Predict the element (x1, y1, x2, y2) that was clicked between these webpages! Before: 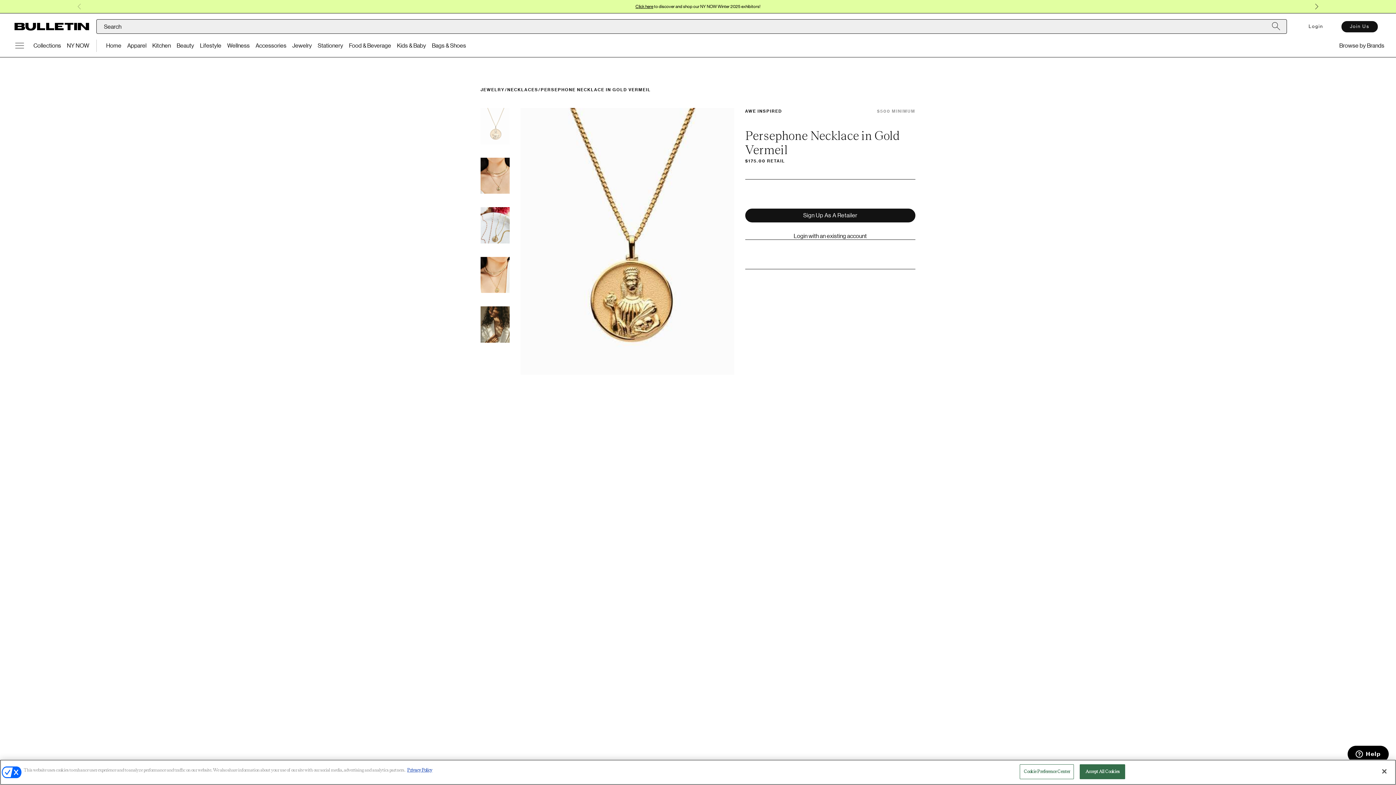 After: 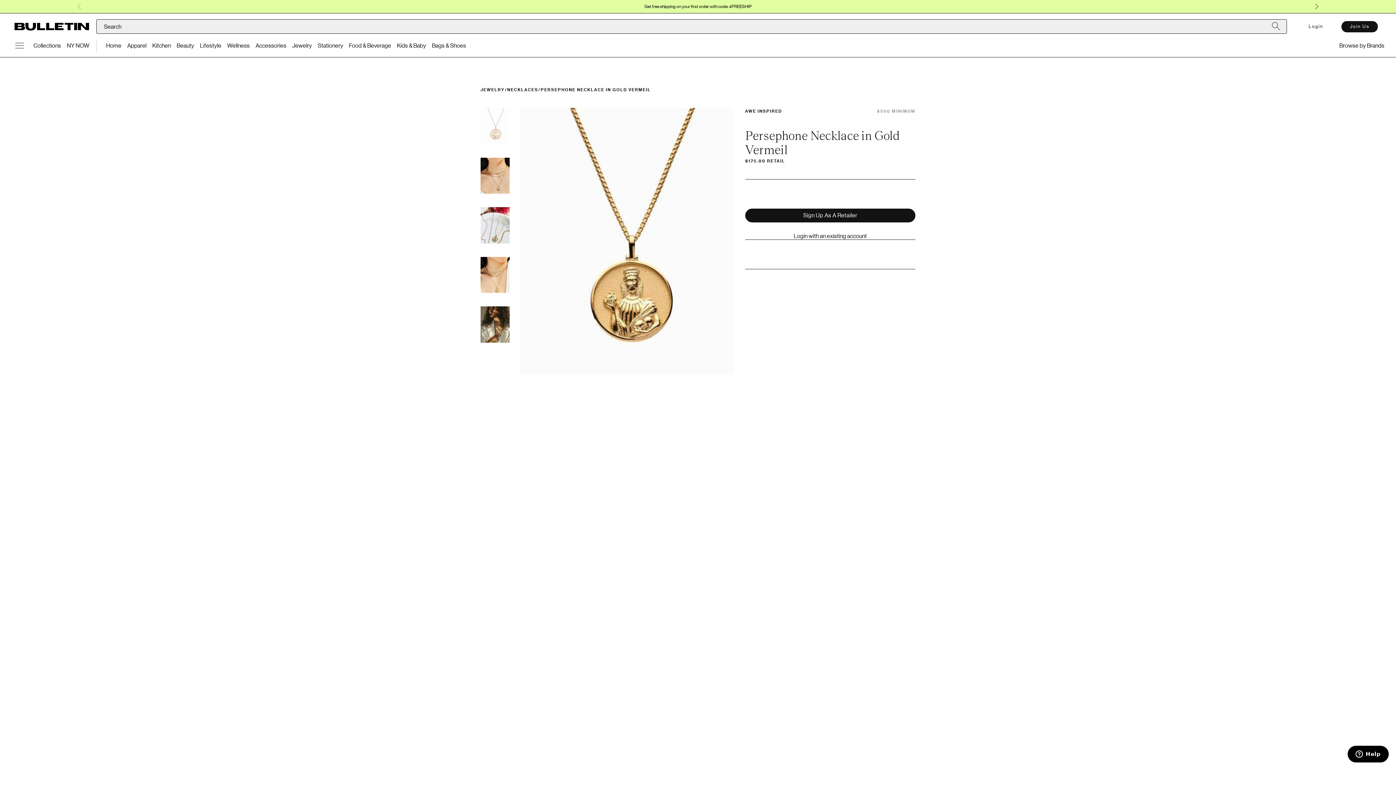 Action: bbox: (1080, 764, 1125, 779) label: Accept All Cookies